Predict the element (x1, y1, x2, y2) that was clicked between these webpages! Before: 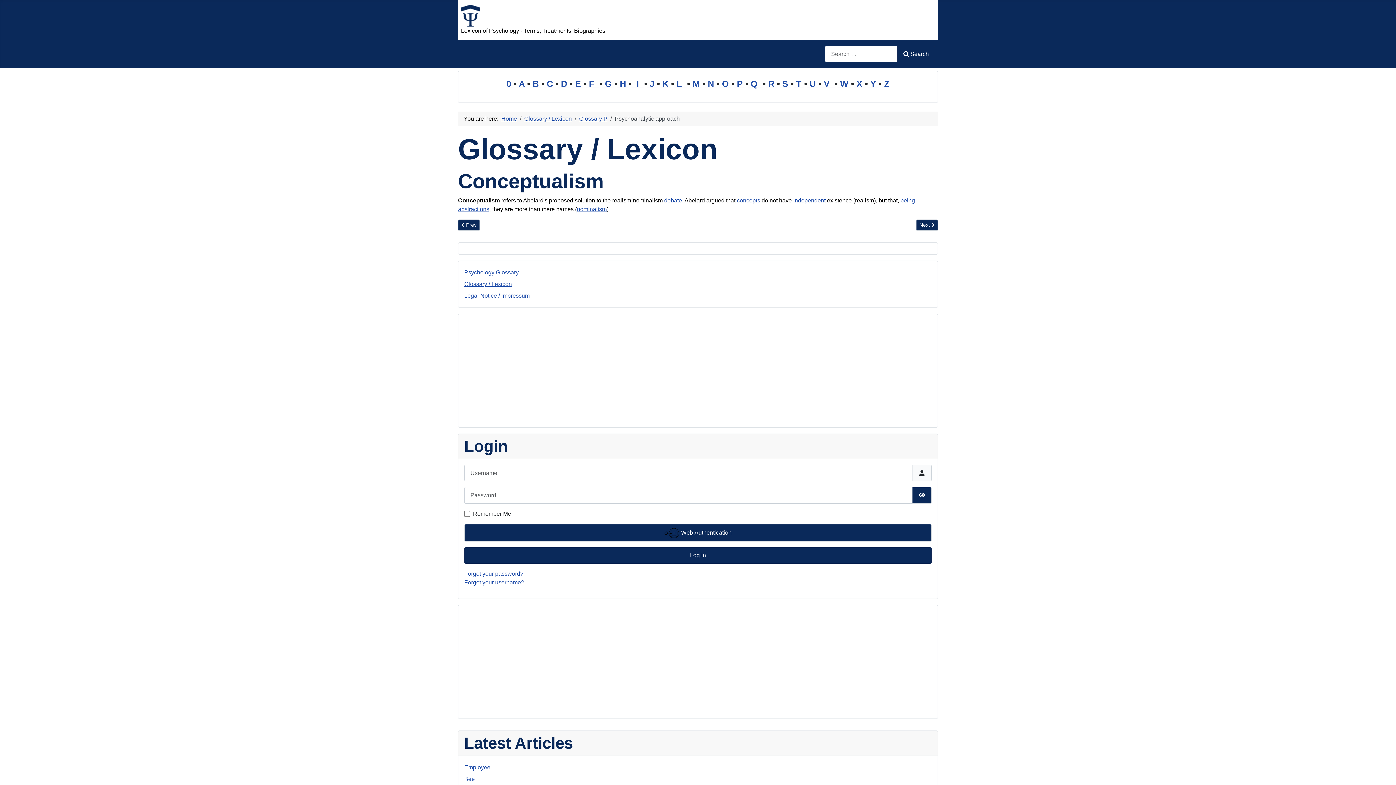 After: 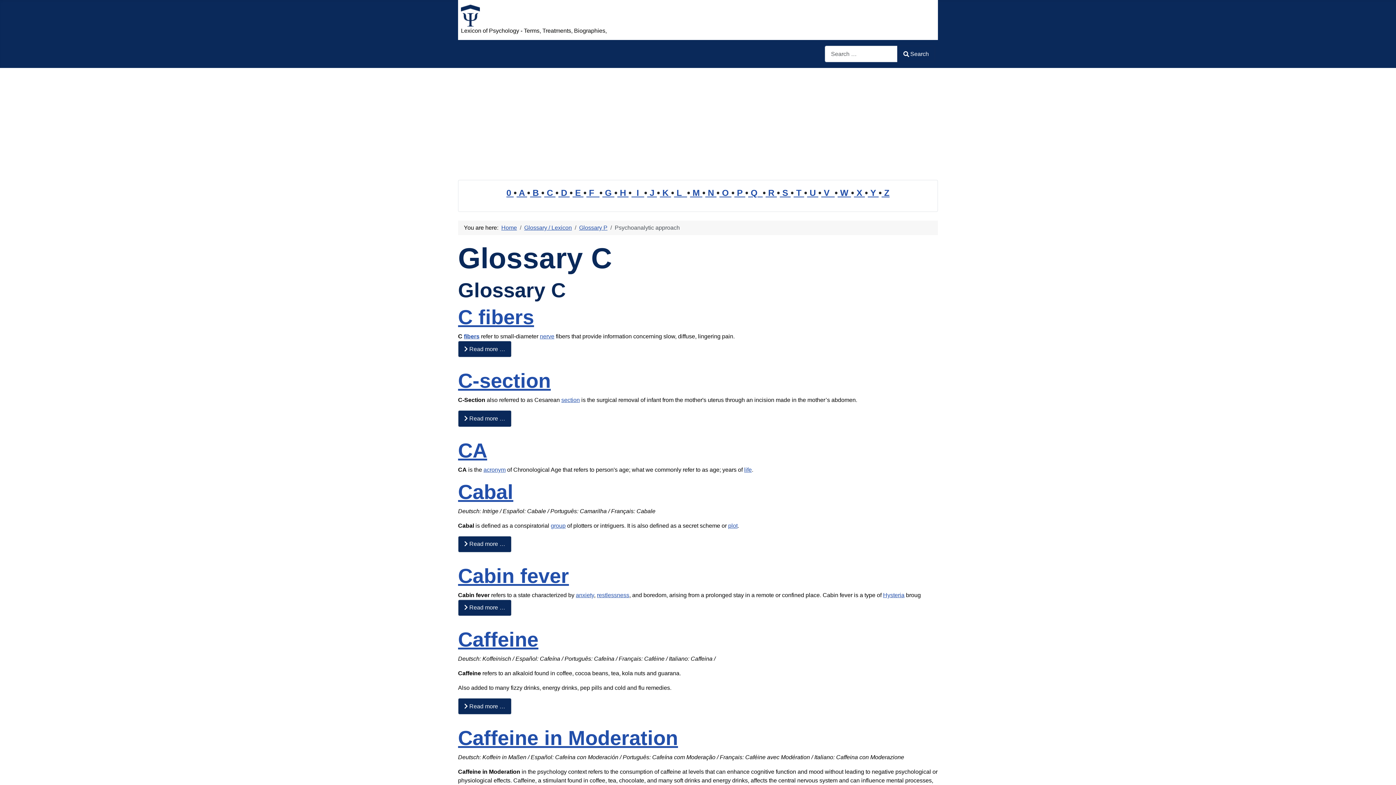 Action: label:  C  bbox: (544, 78, 555, 88)